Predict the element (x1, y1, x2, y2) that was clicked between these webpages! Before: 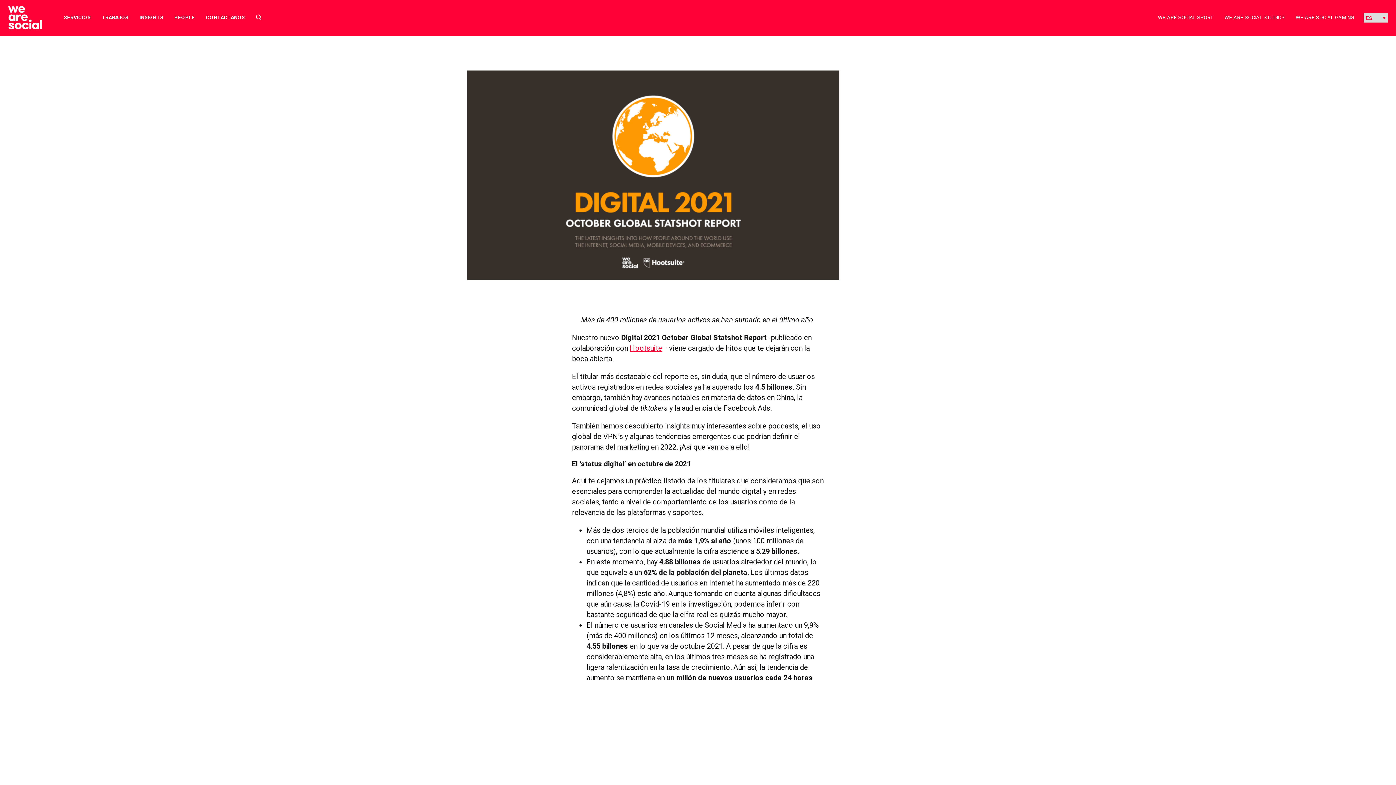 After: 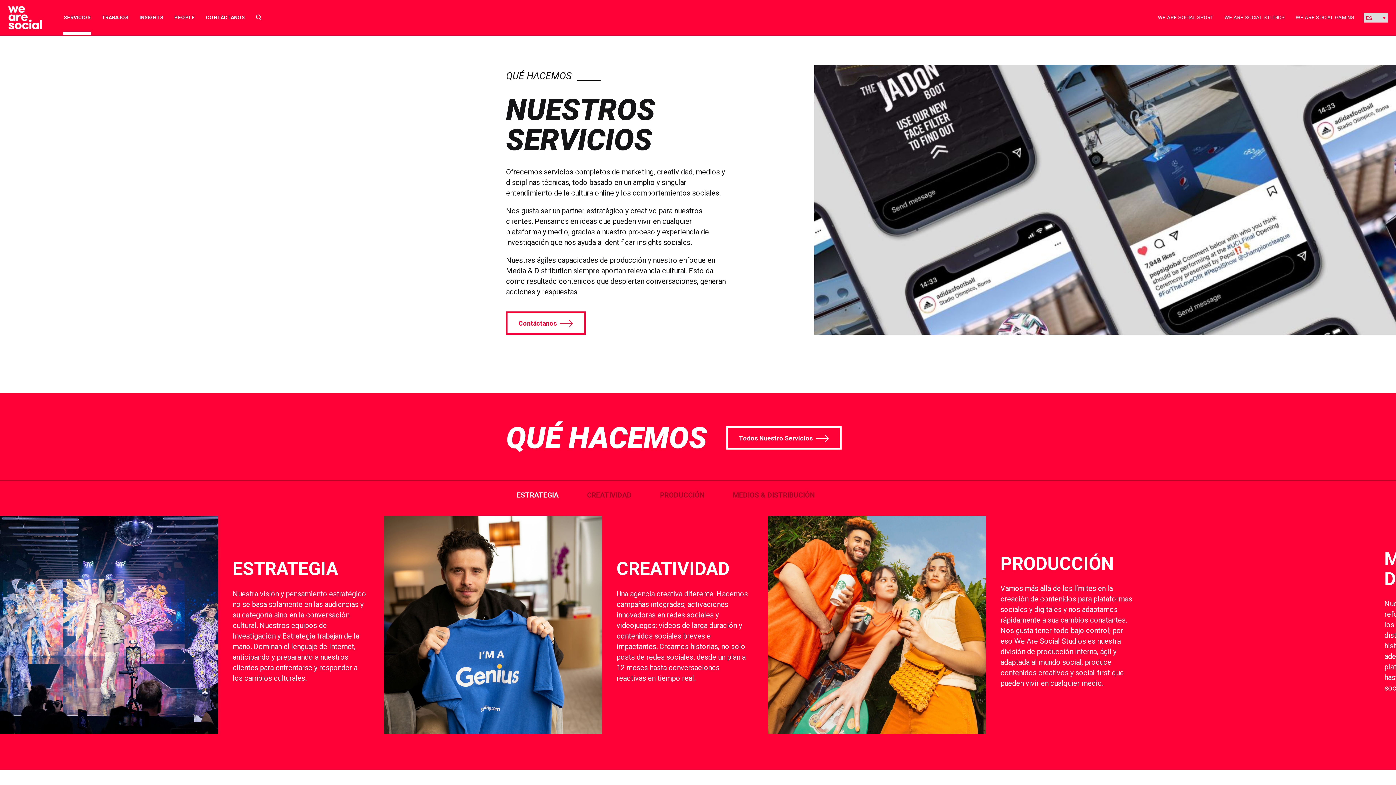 Action: label: SERVICIOS bbox: (63, 13, 90, 21)